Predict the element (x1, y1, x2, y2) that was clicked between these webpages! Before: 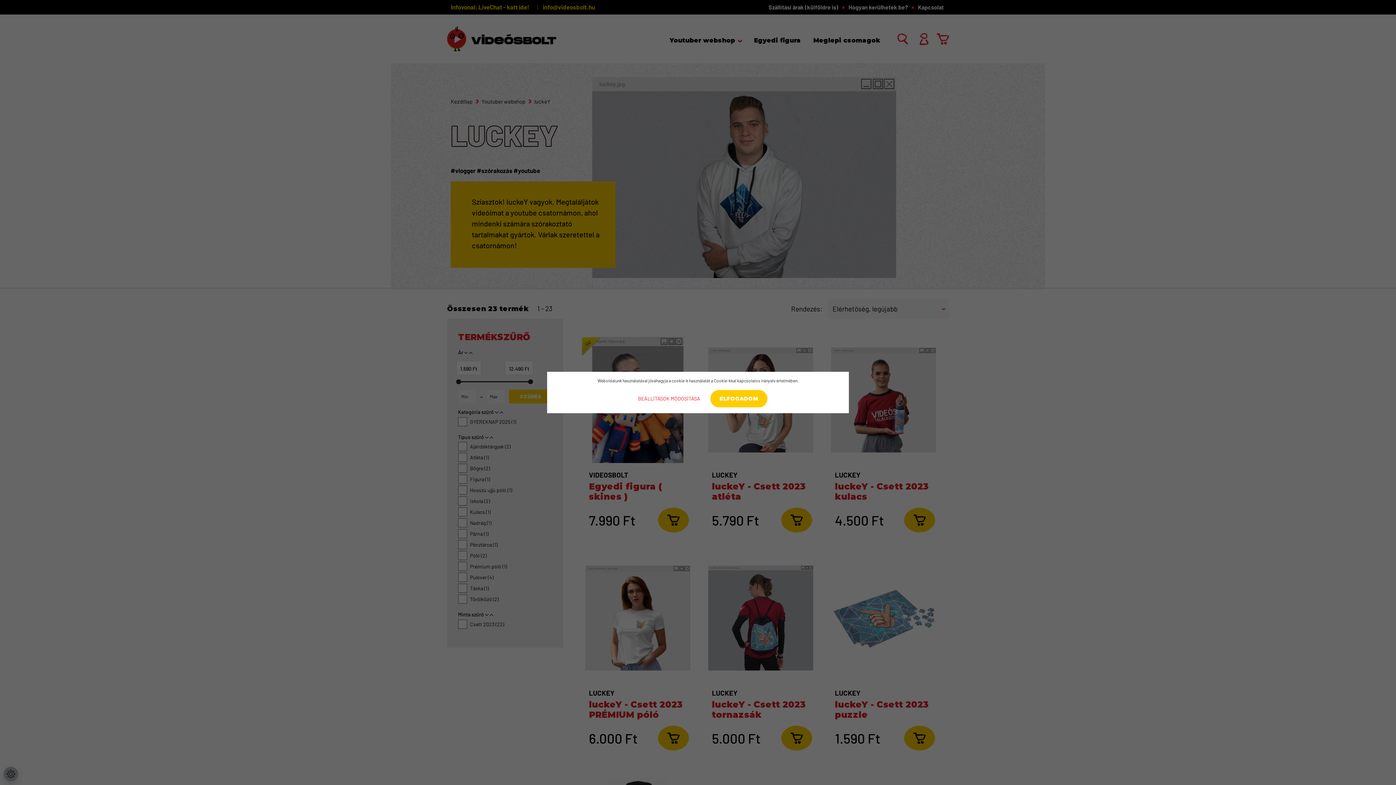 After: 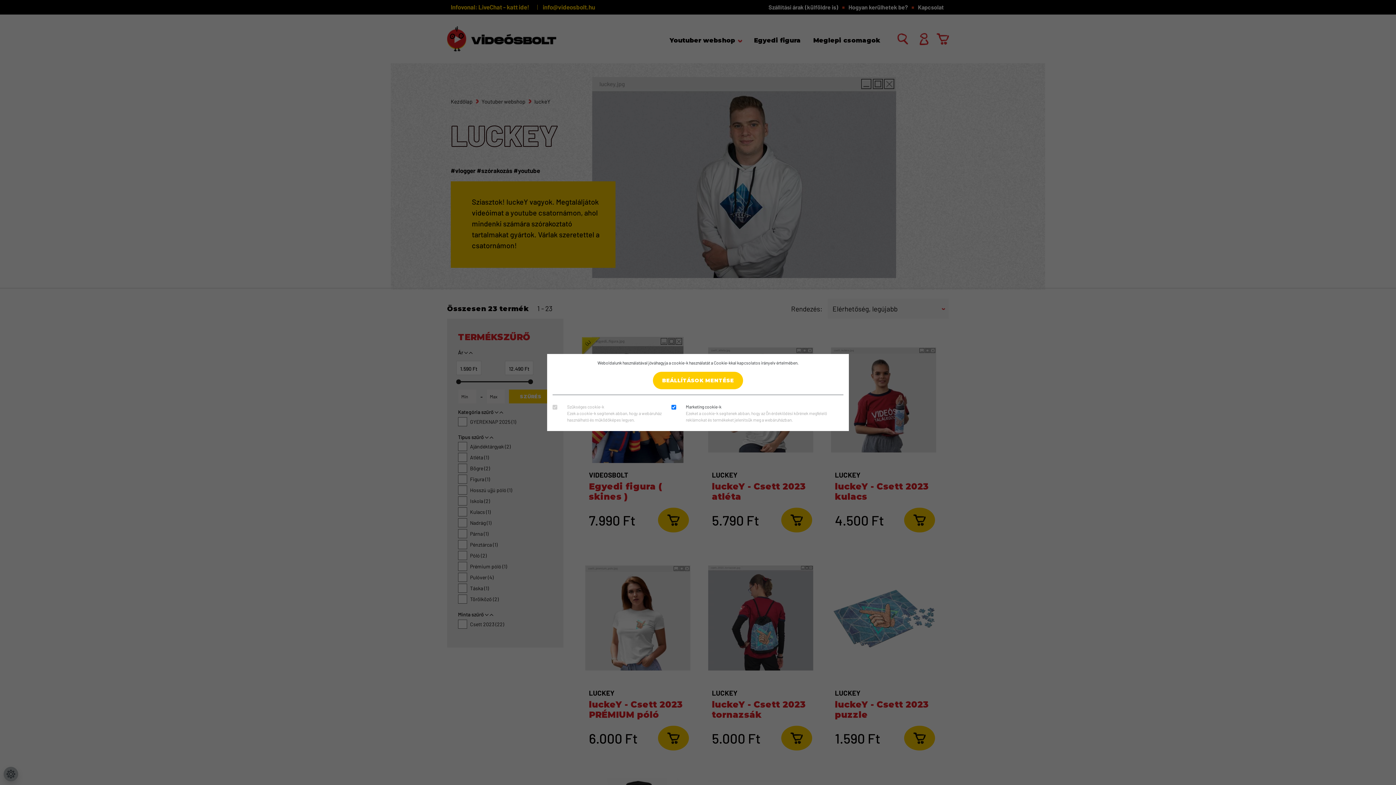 Action: bbox: (628, 389, 709, 408) label: BEÁLLÍTÁSOK MÓDOSÍTÁSA